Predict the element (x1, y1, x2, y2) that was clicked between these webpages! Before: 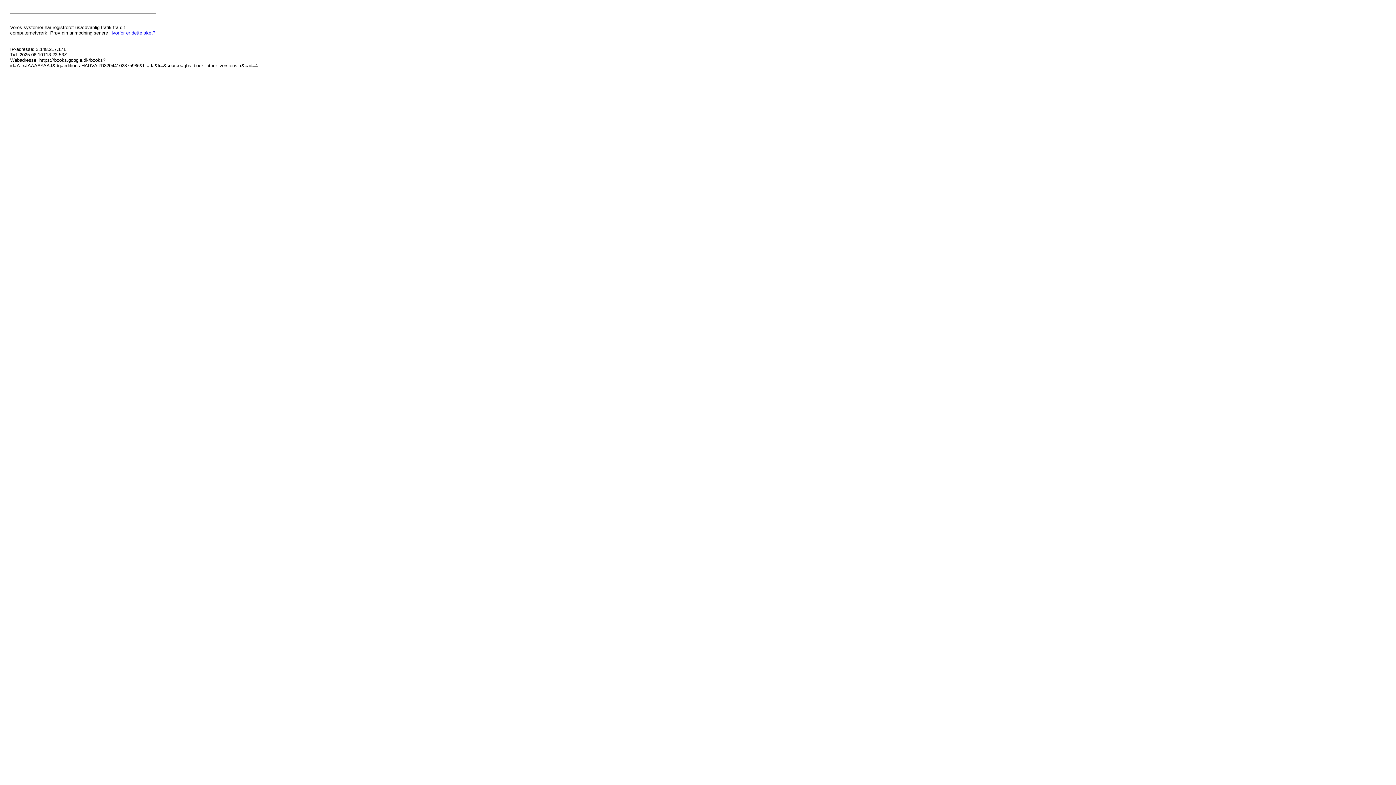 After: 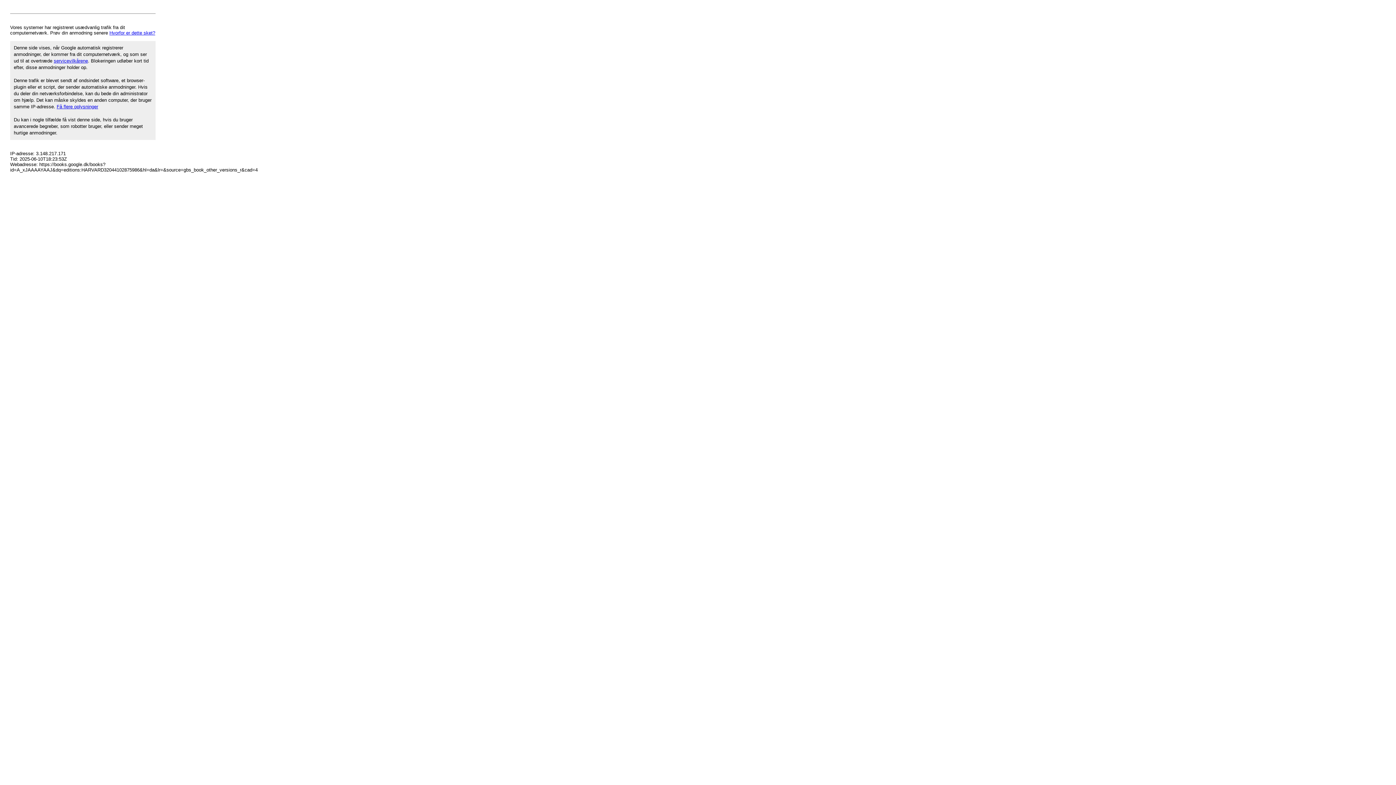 Action: bbox: (109, 30, 155, 35) label: Hvorfor er dette sket?